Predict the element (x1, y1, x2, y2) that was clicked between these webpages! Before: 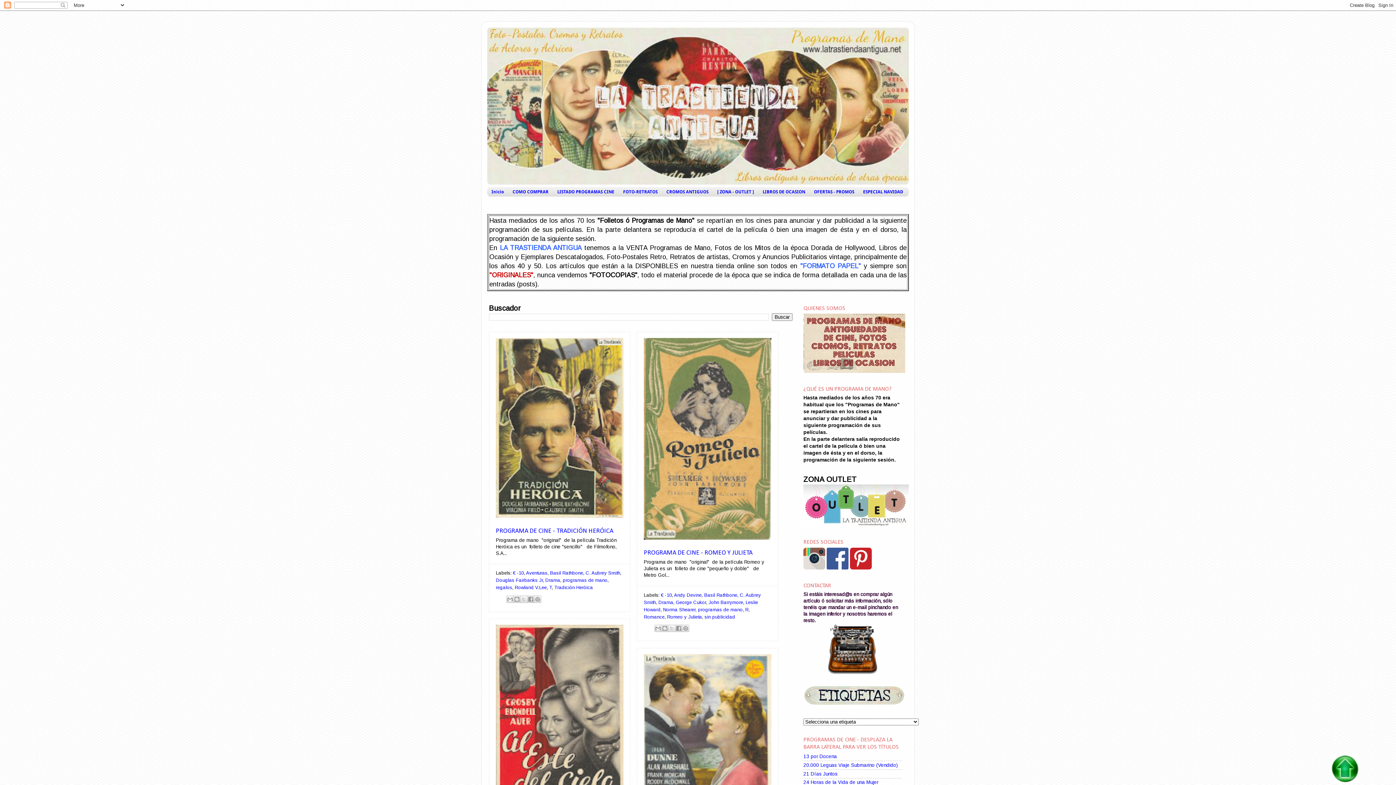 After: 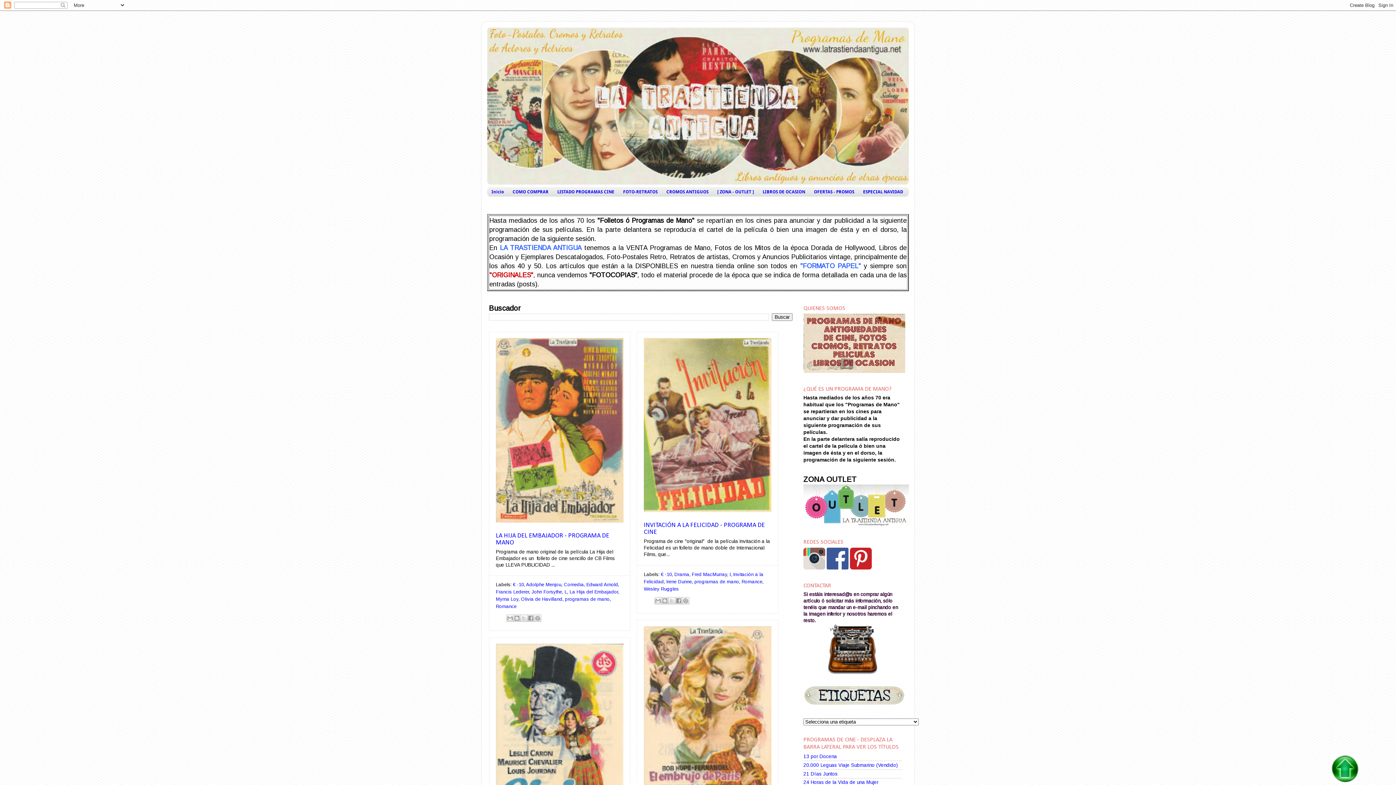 Action: bbox: (644, 614, 664, 619) label: Romance